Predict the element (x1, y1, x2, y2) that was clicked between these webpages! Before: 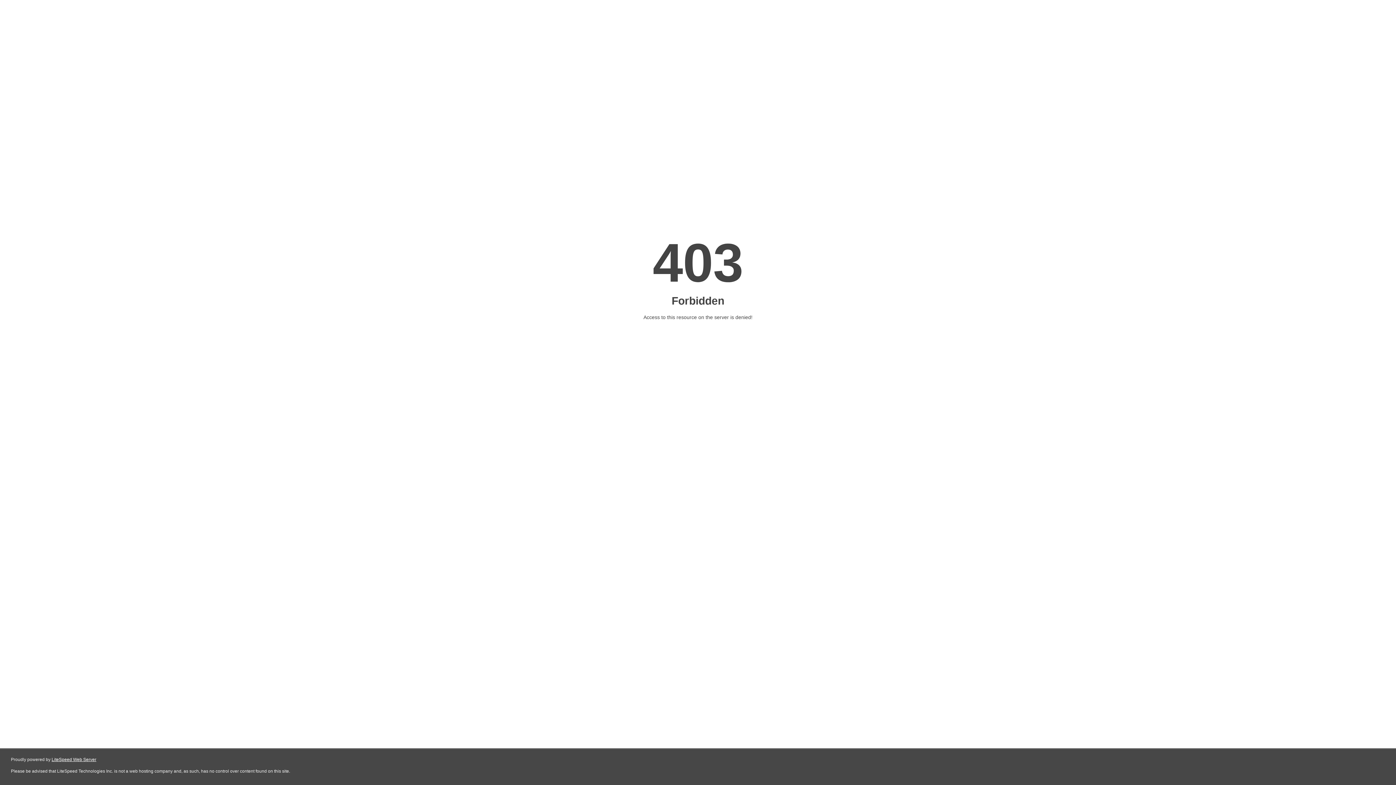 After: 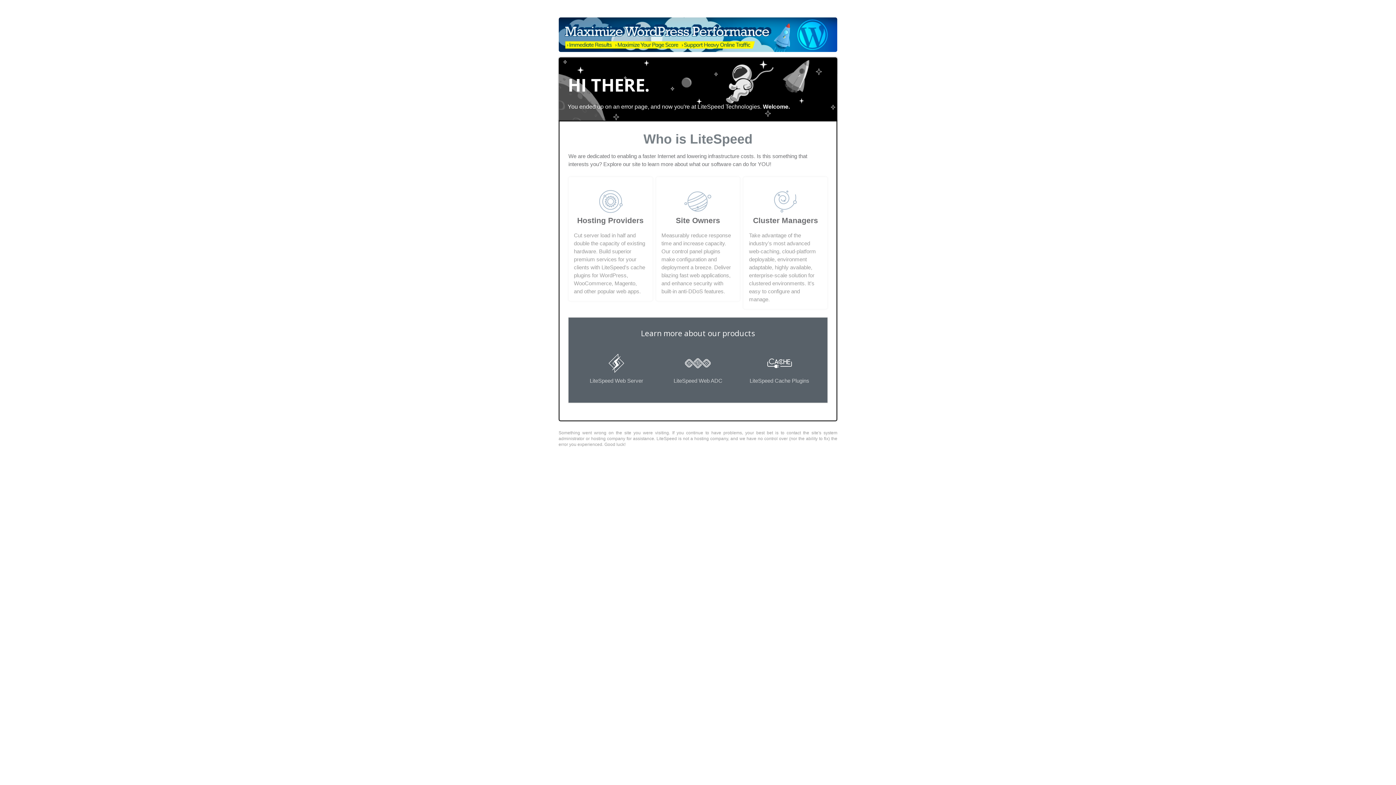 Action: label: LiteSpeed Web Server bbox: (51, 757, 96, 762)